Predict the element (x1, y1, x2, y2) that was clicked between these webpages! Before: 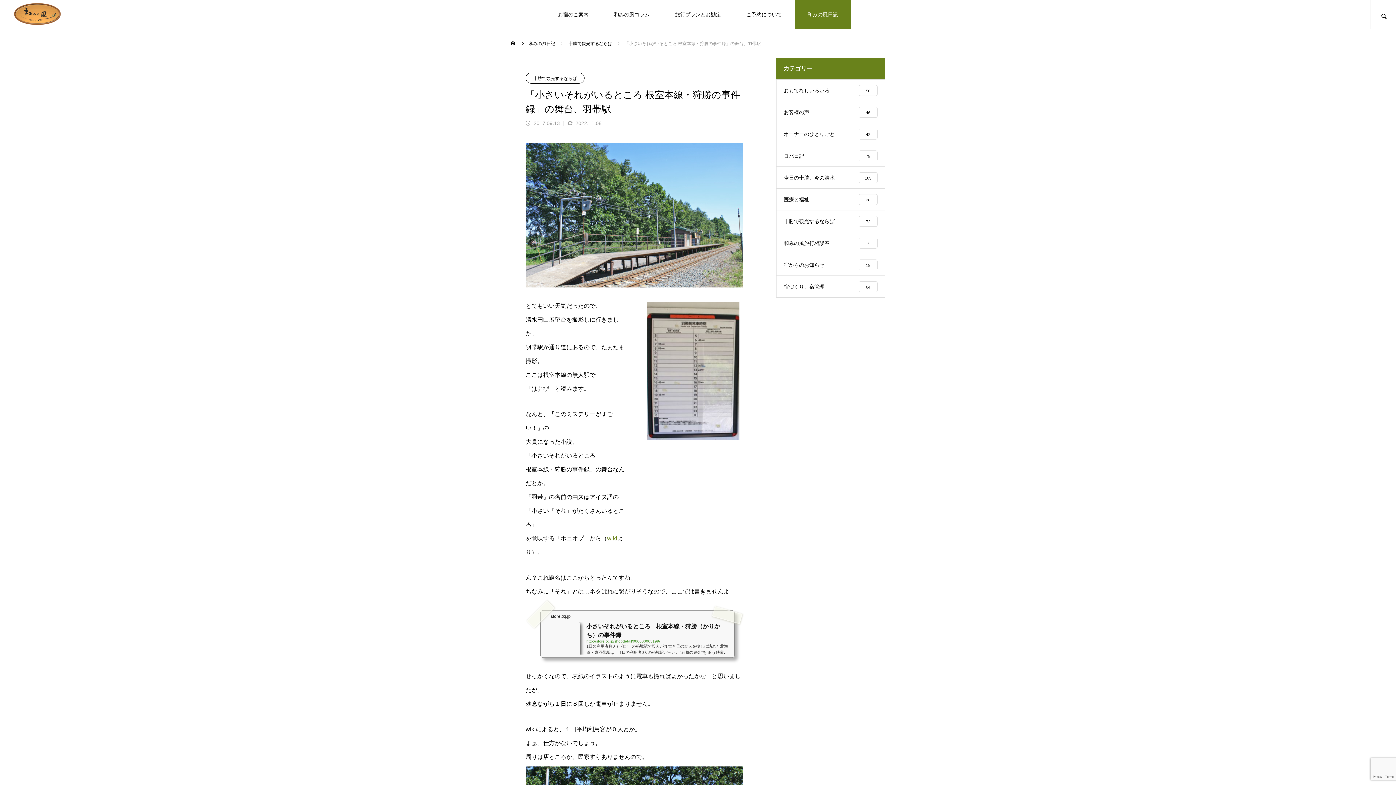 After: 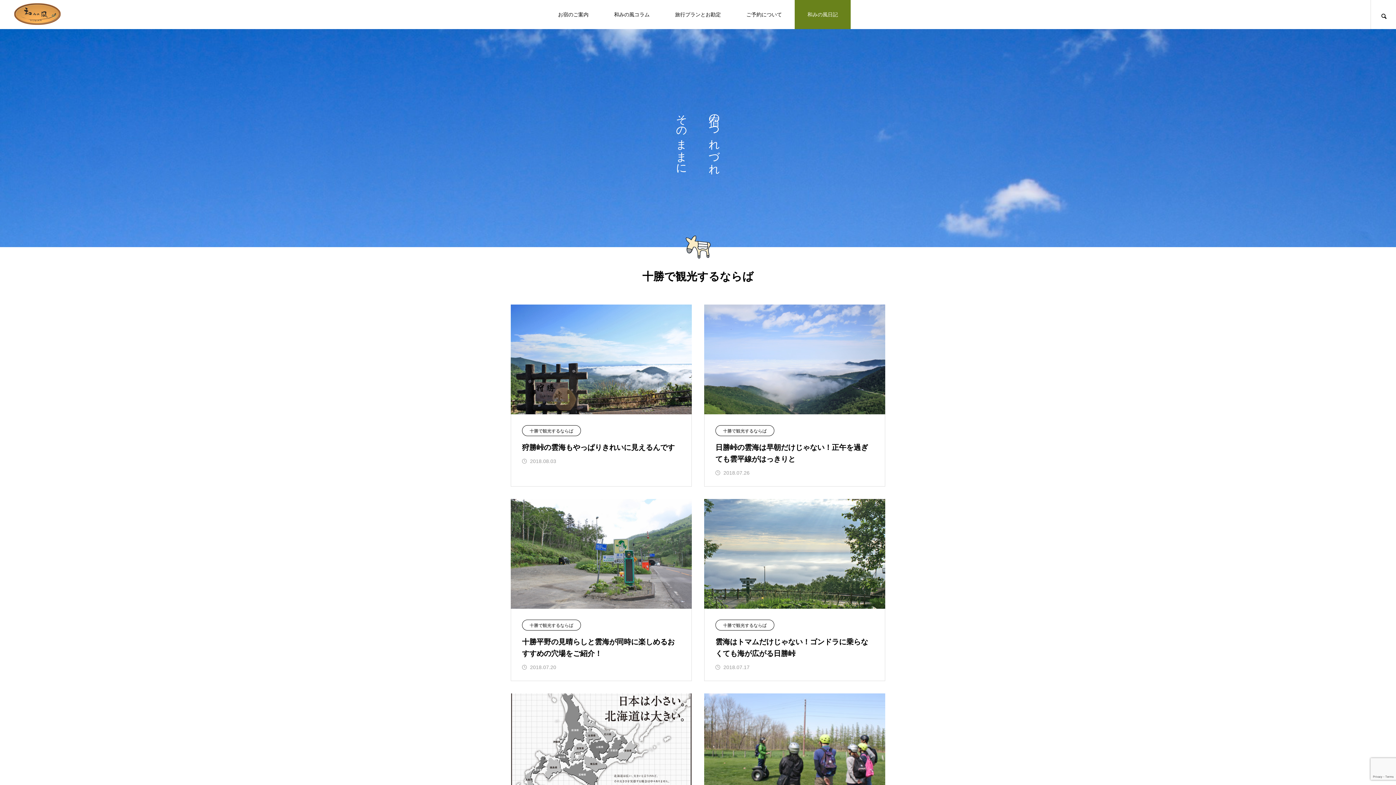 Action: label: 十勝で観光するならば bbox: (568, 29, 612, 57)